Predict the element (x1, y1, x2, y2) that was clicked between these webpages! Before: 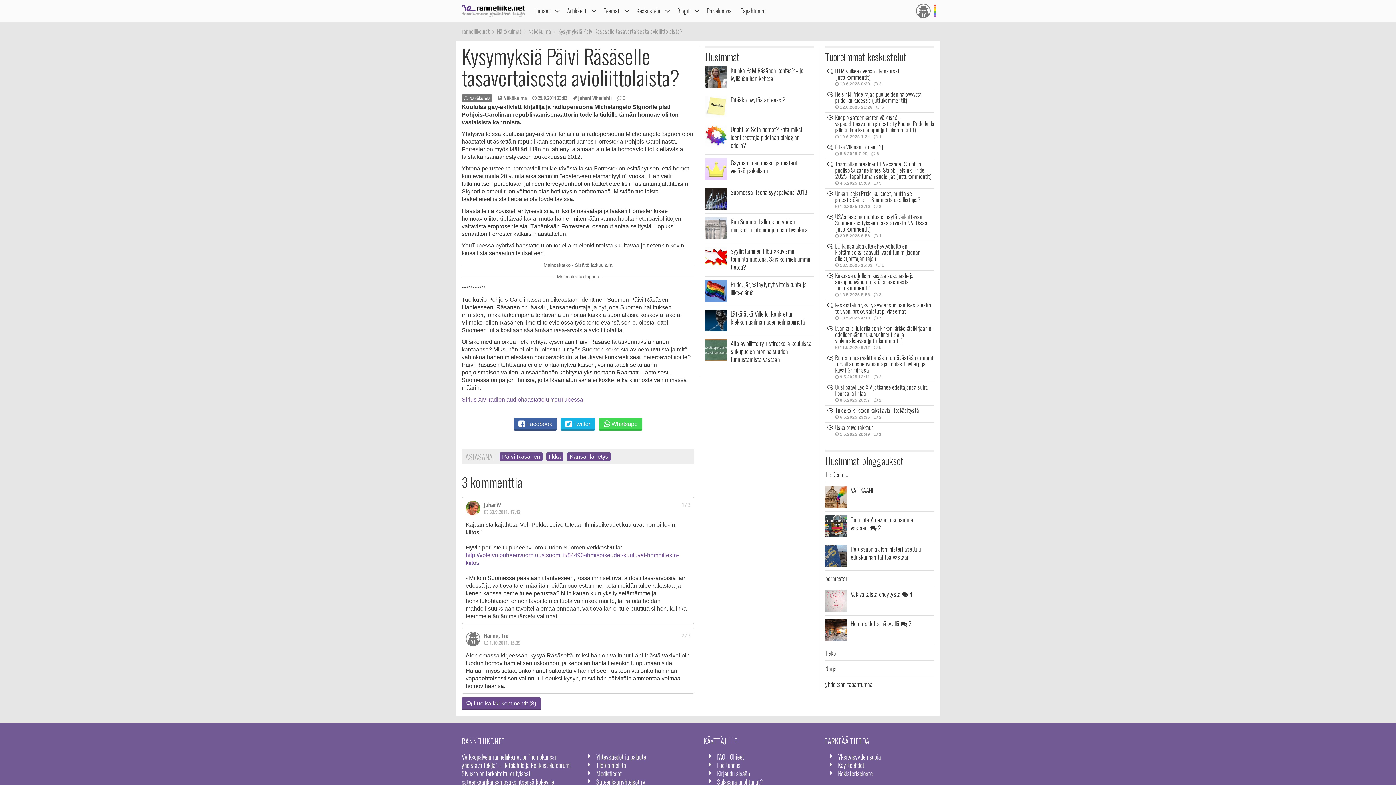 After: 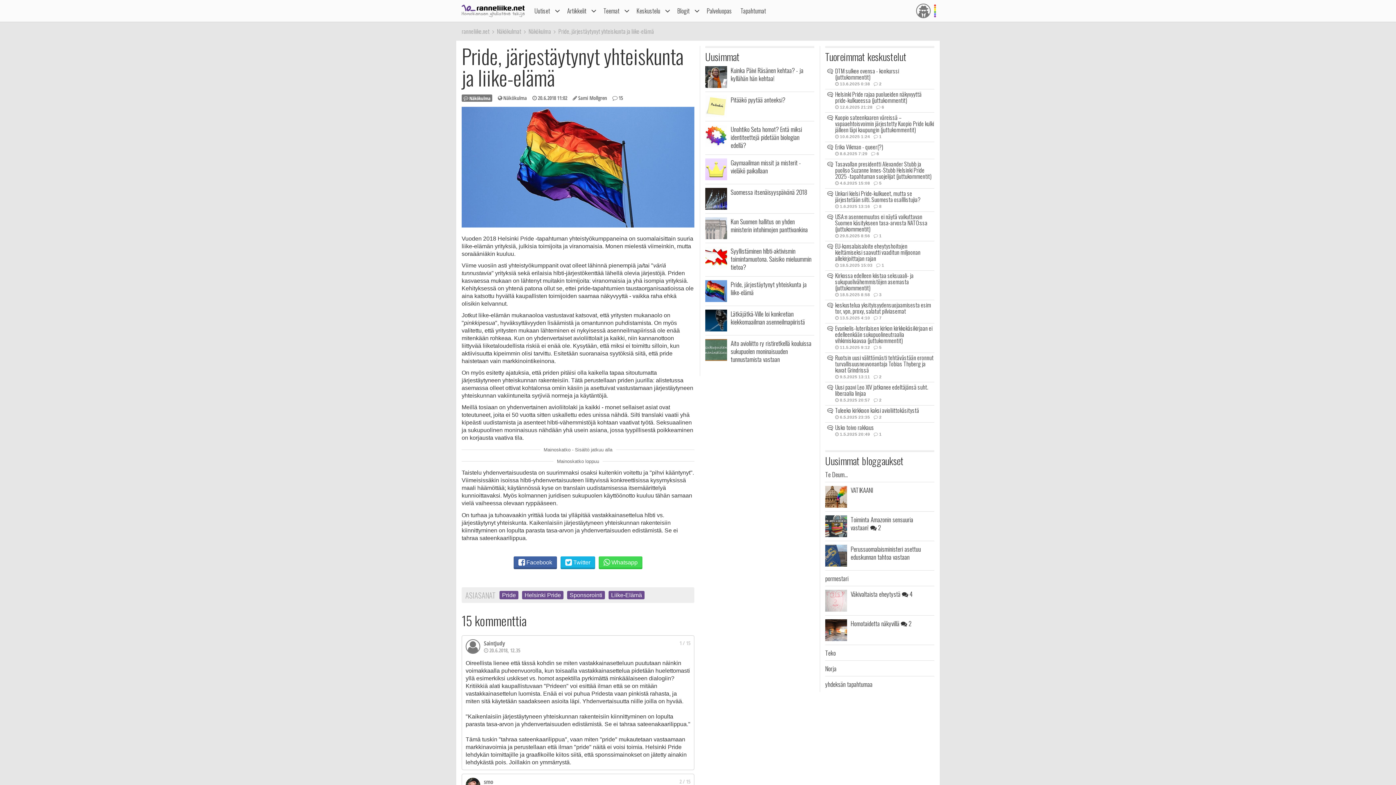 Action: label: Pride, järjestäytynyt yhteiskunta ja liike-elämä bbox: (705, 280, 814, 296)